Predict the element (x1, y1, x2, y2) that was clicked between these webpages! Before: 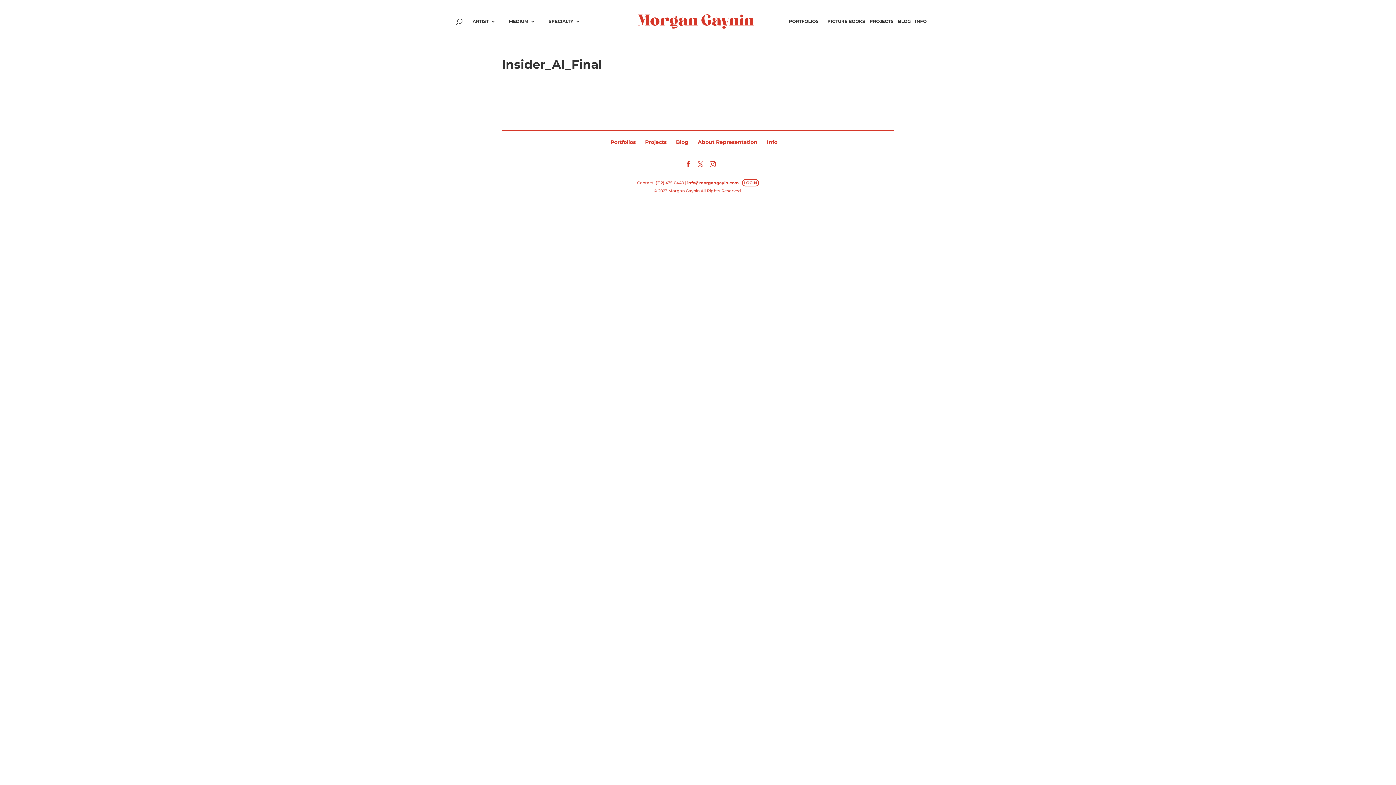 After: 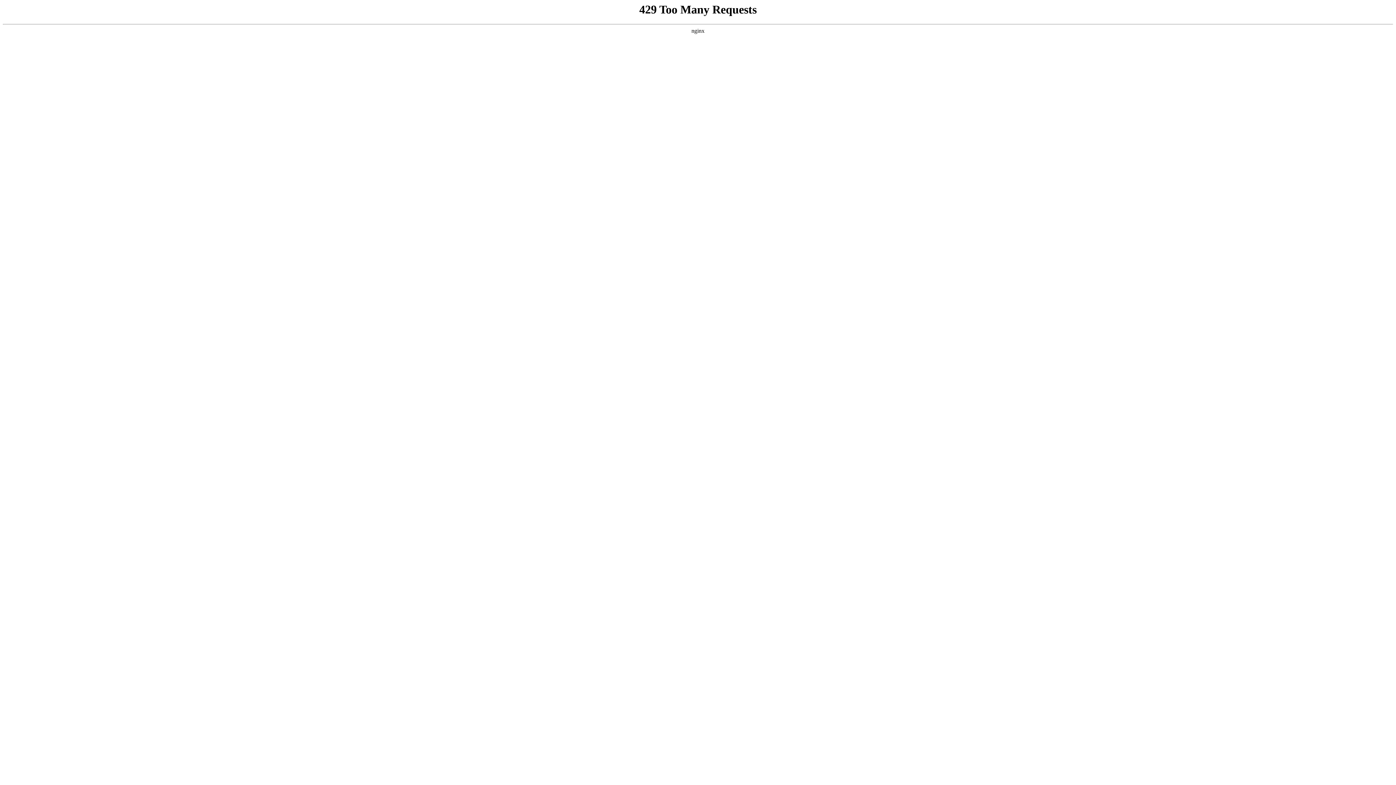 Action: label: PORTFOLIOS bbox: (789, 18, 818, 29)